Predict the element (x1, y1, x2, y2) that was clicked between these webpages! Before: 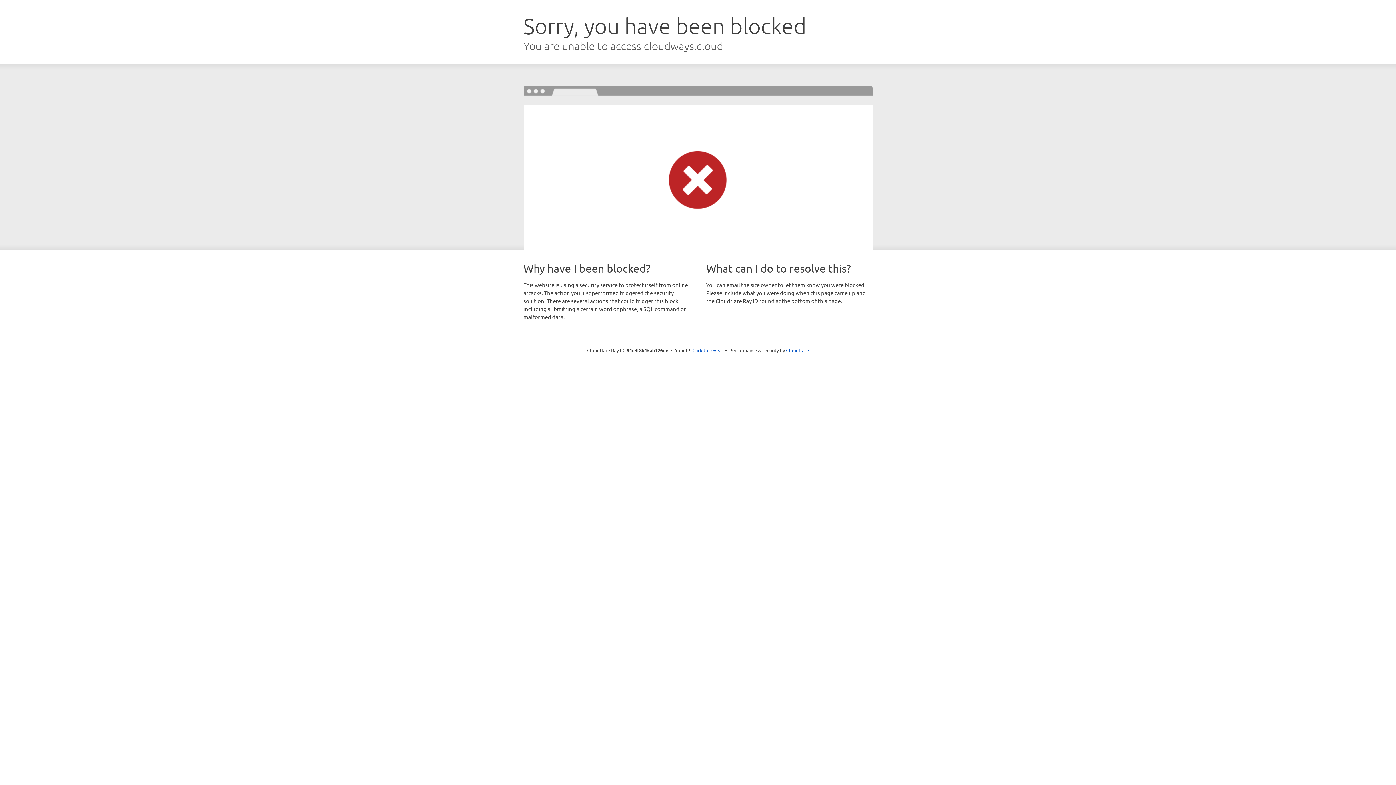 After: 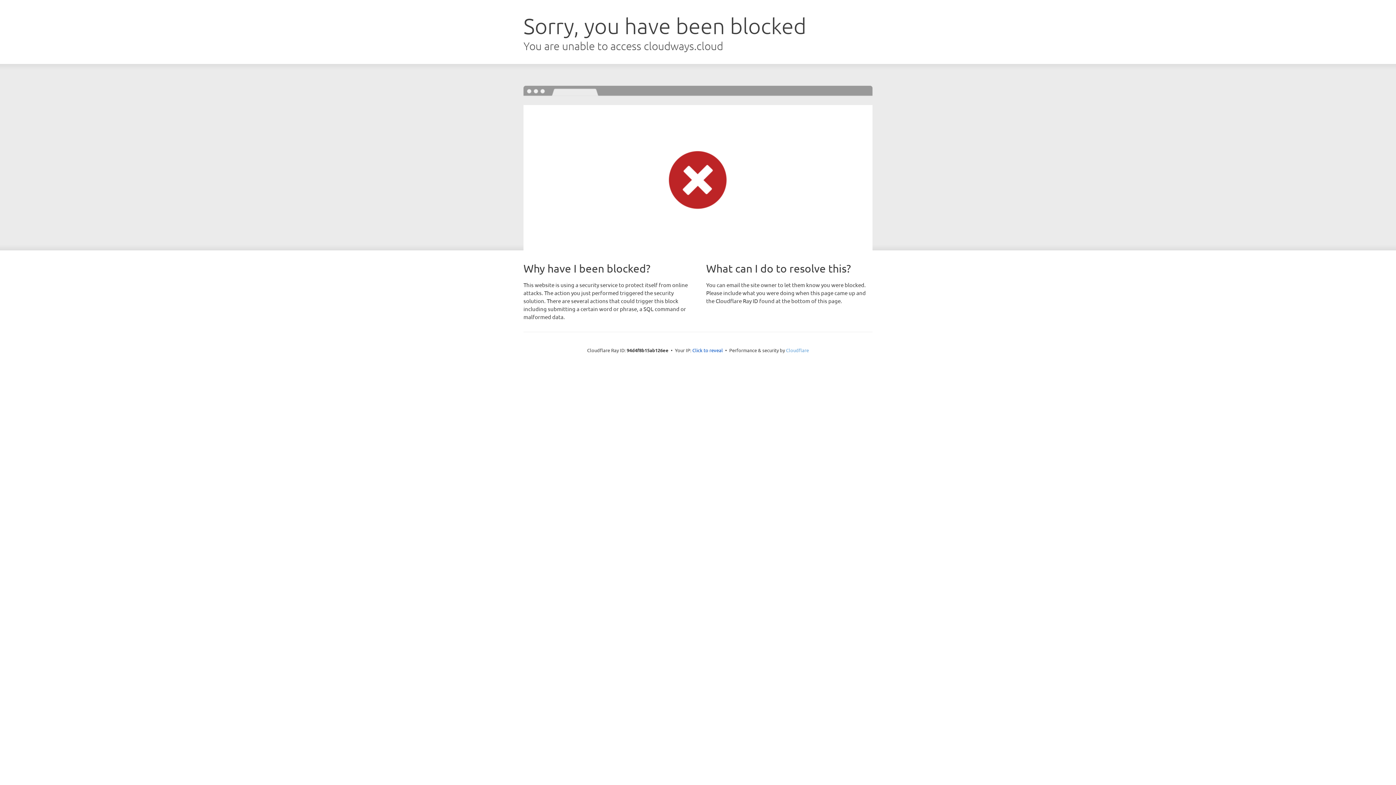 Action: label: Cloudflare bbox: (786, 347, 809, 353)